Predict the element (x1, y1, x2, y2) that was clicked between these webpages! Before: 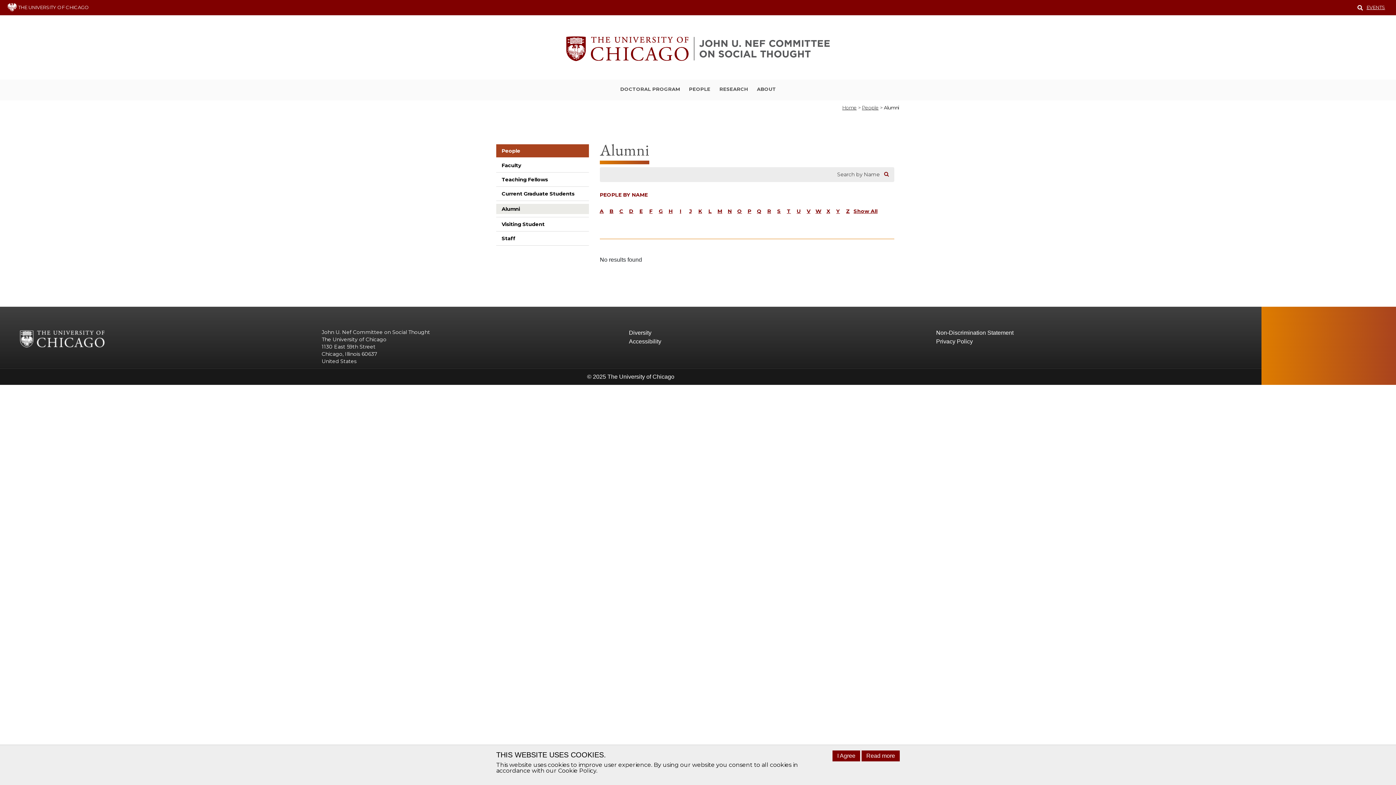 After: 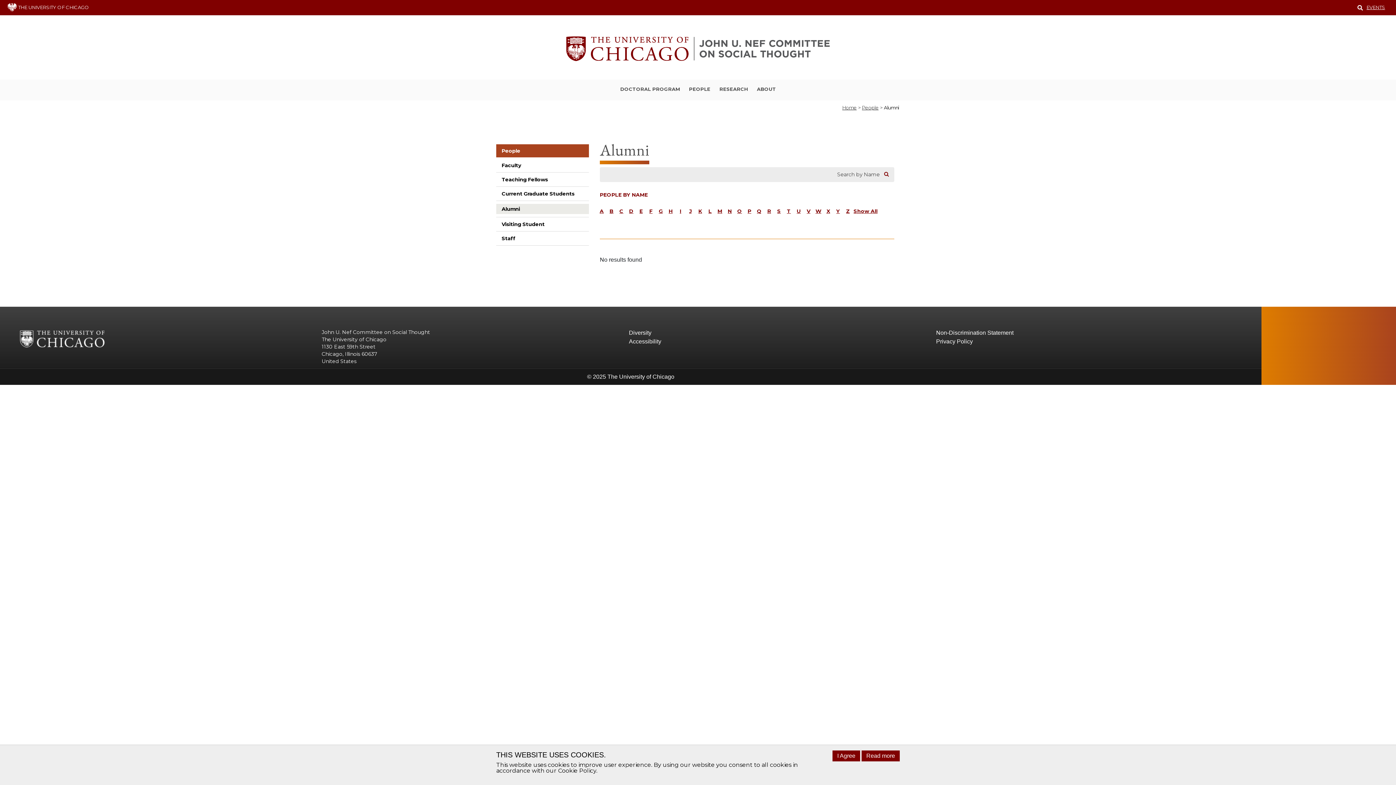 Action: label: N bbox: (725, 207, 734, 215)